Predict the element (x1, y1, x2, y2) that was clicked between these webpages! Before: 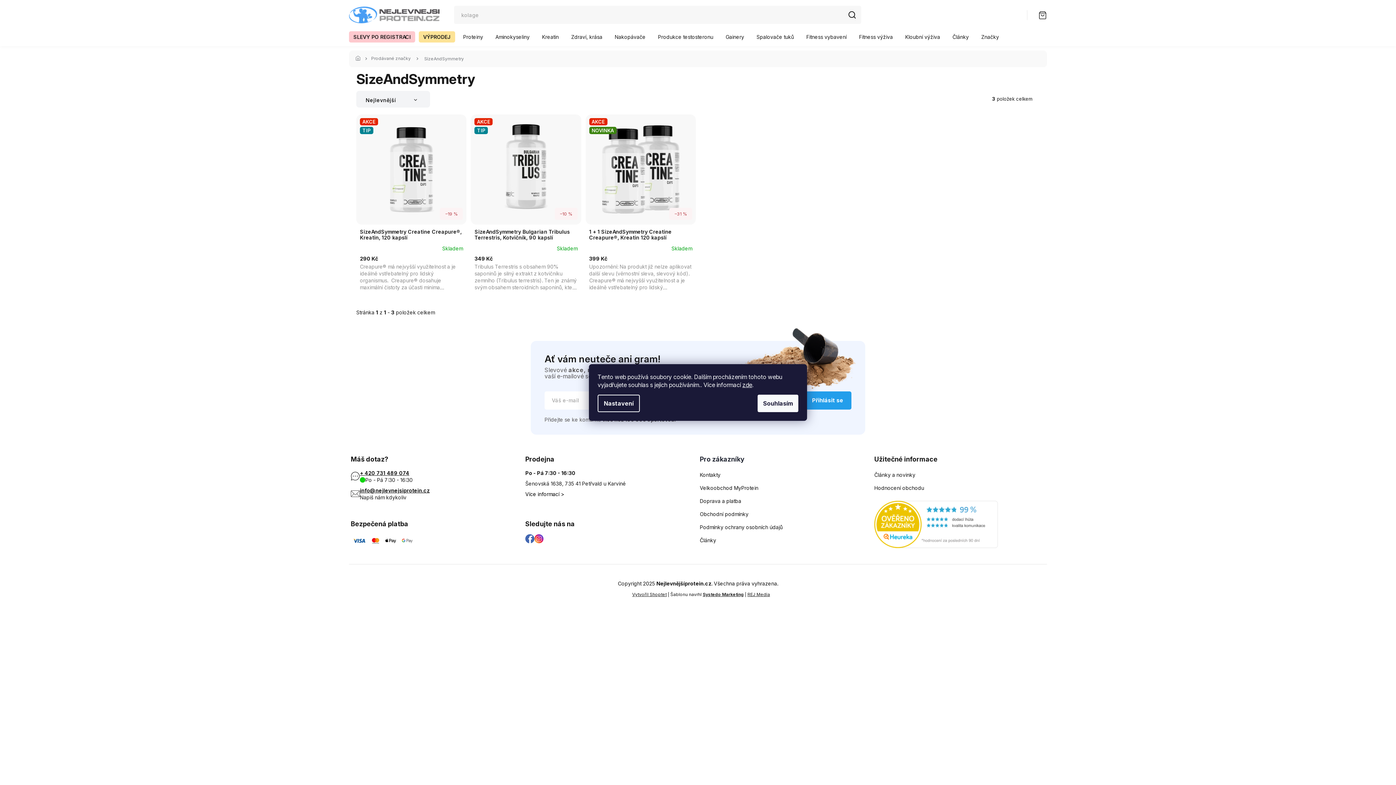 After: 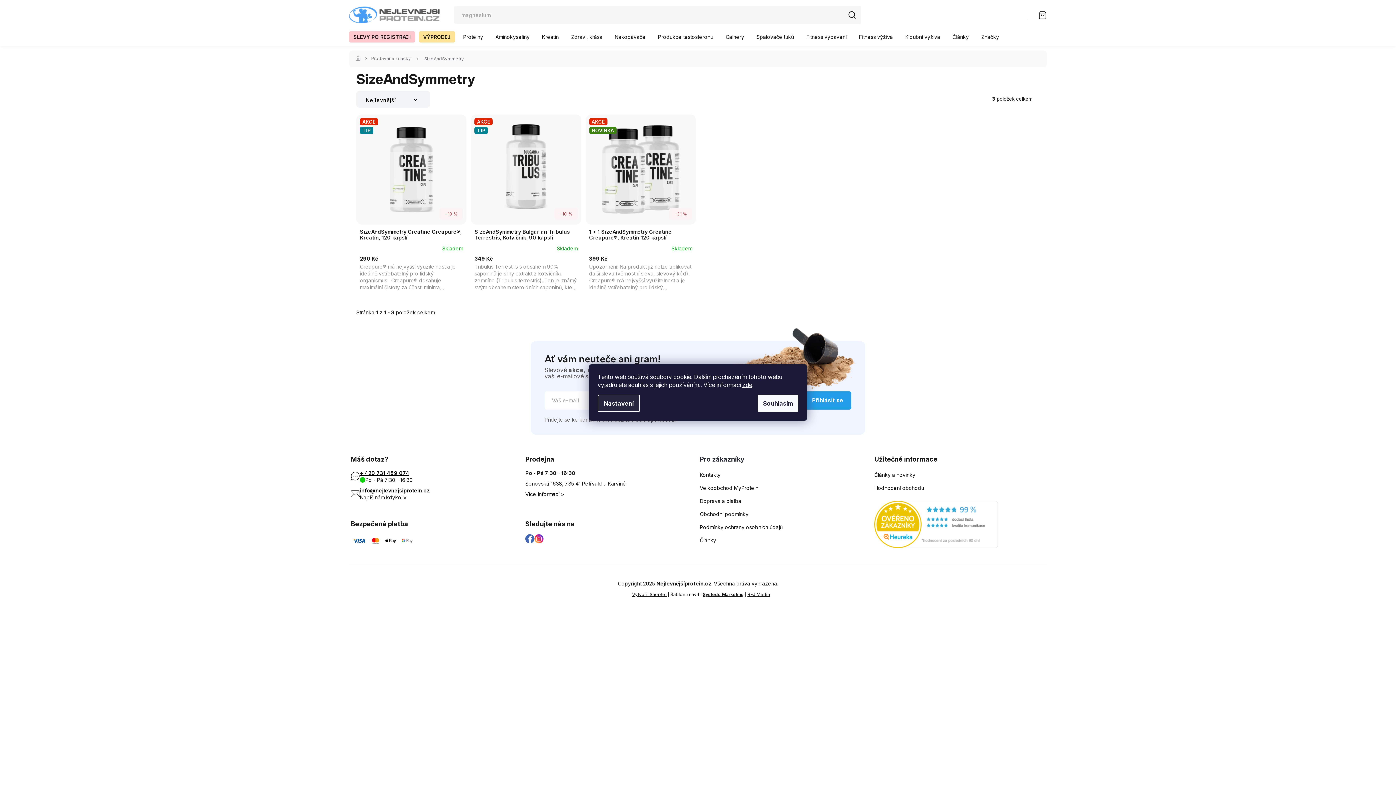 Action: label: Nastavení bbox: (597, 394, 640, 412)